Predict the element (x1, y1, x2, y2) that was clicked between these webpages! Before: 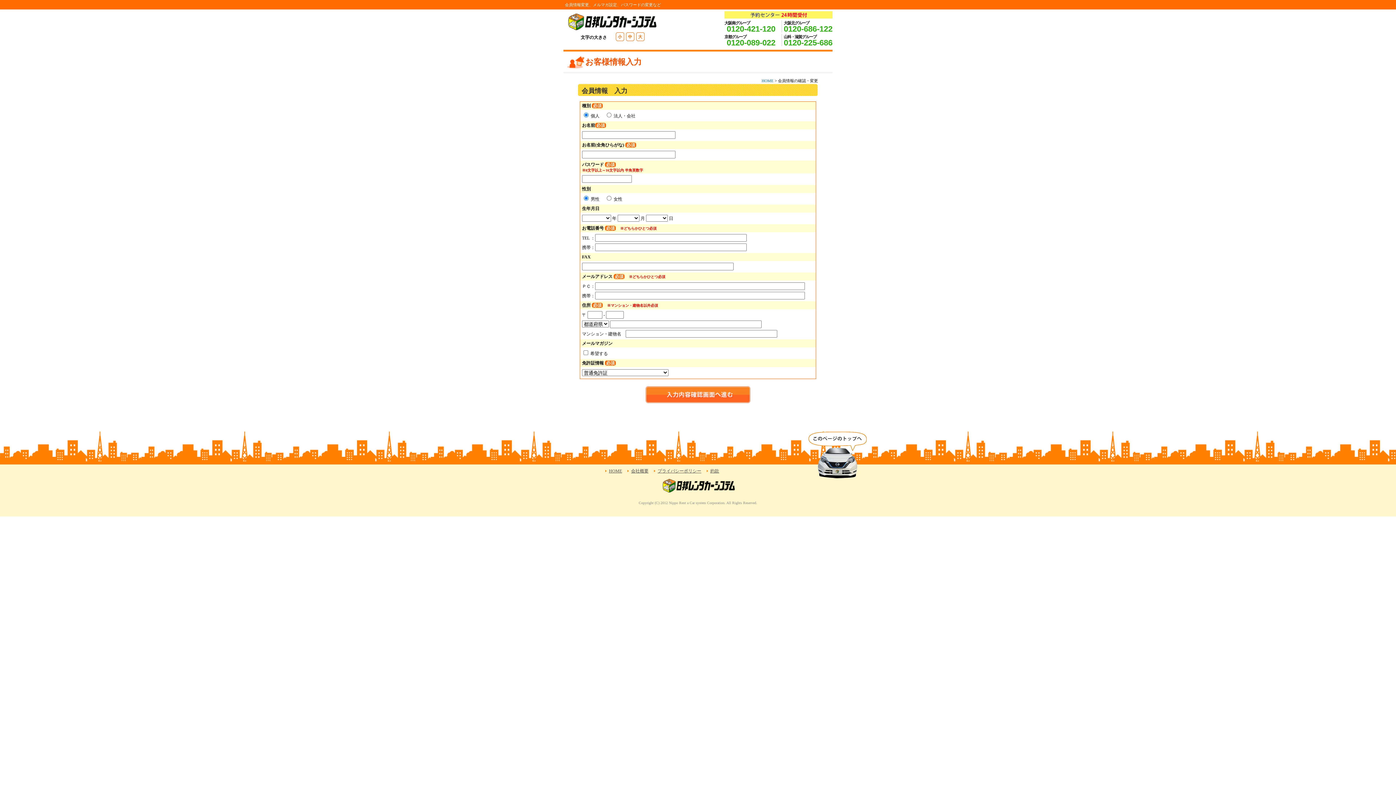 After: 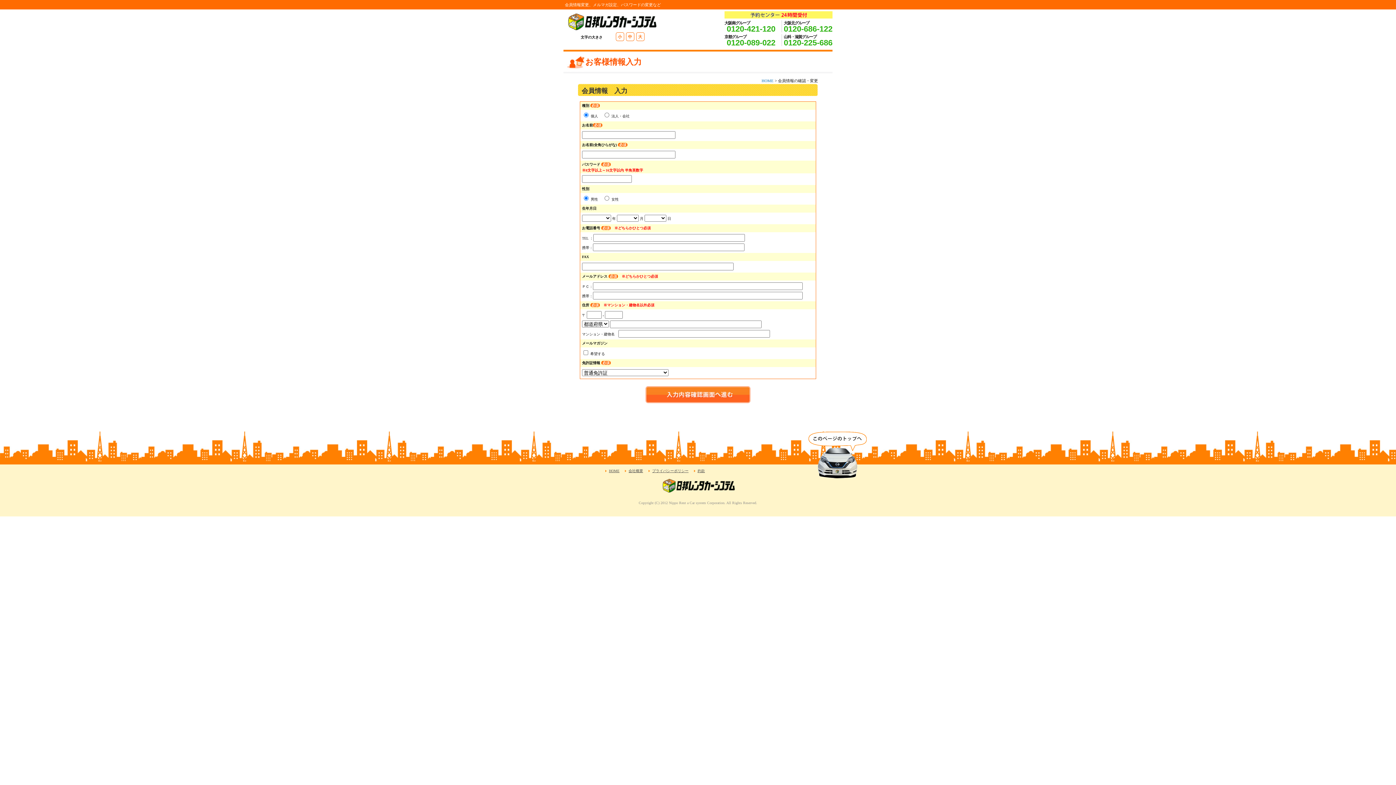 Action: bbox: (618, 33, 622, 40) label: 小